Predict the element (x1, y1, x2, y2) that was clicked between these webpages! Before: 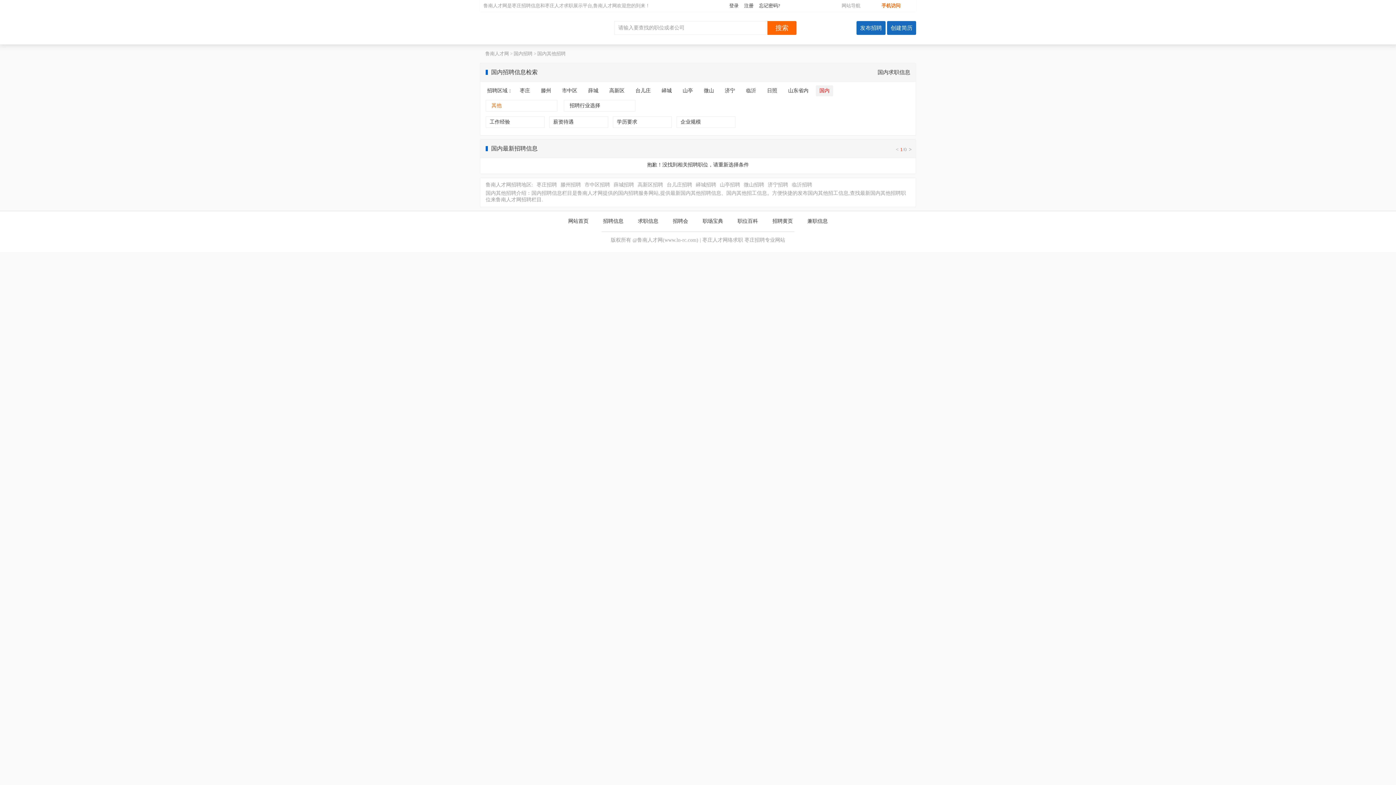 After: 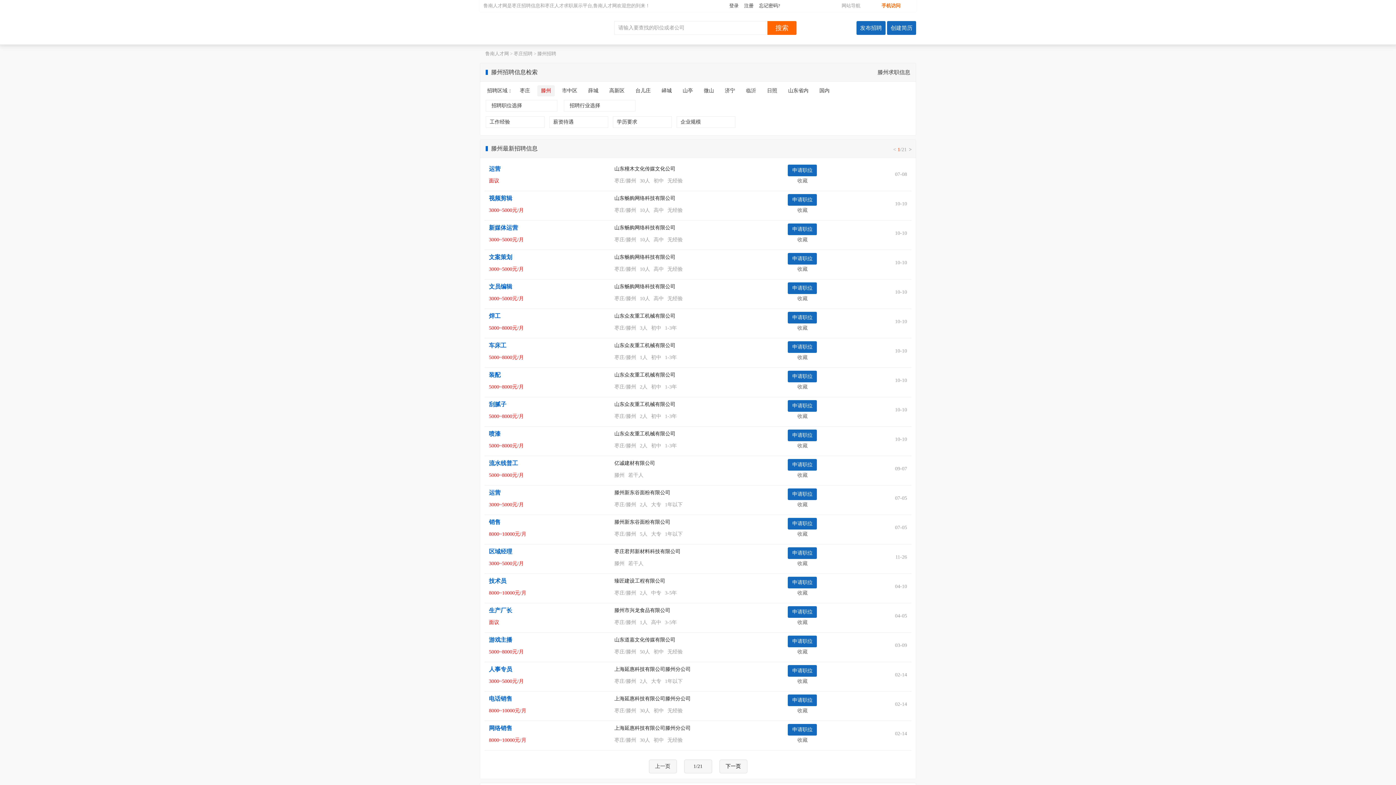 Action: bbox: (560, 182, 581, 187) label: 滕州招聘